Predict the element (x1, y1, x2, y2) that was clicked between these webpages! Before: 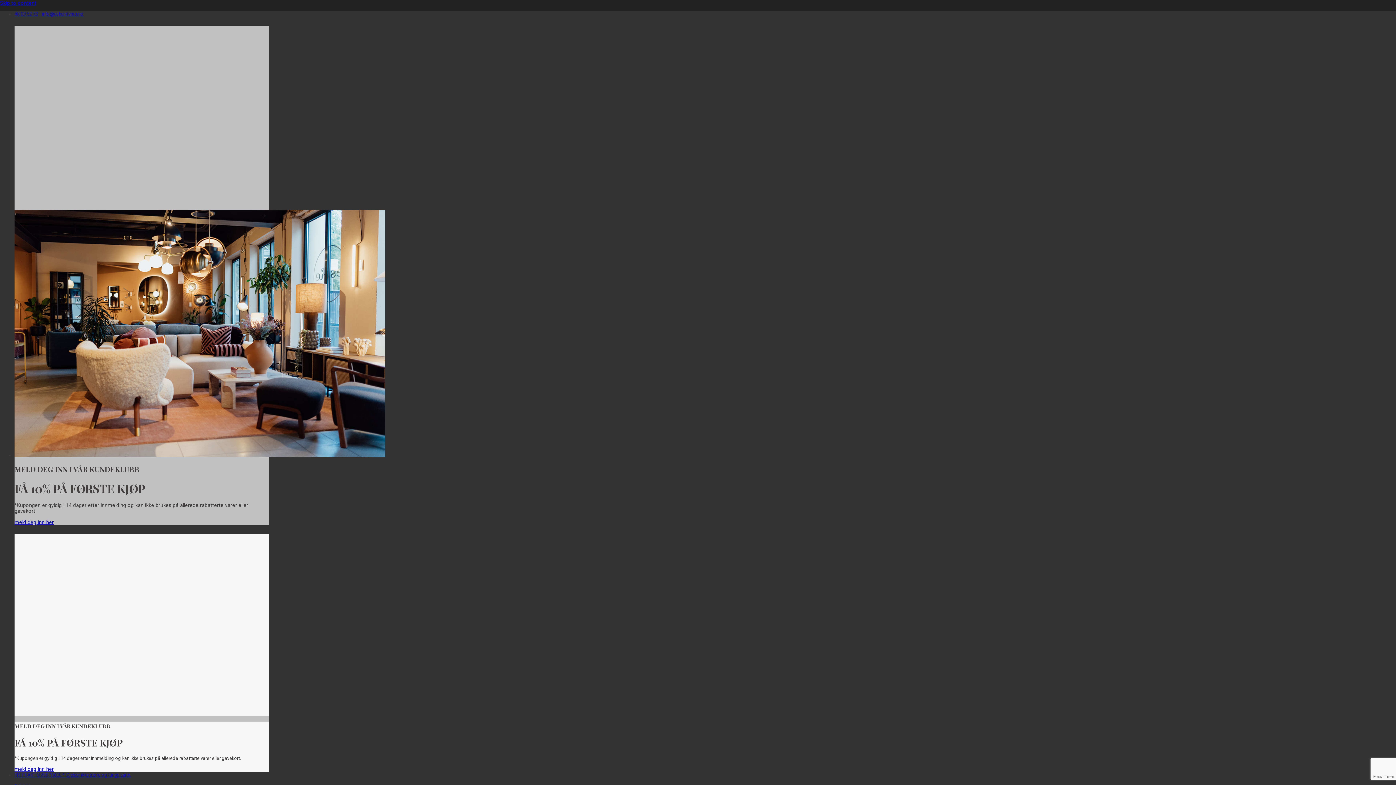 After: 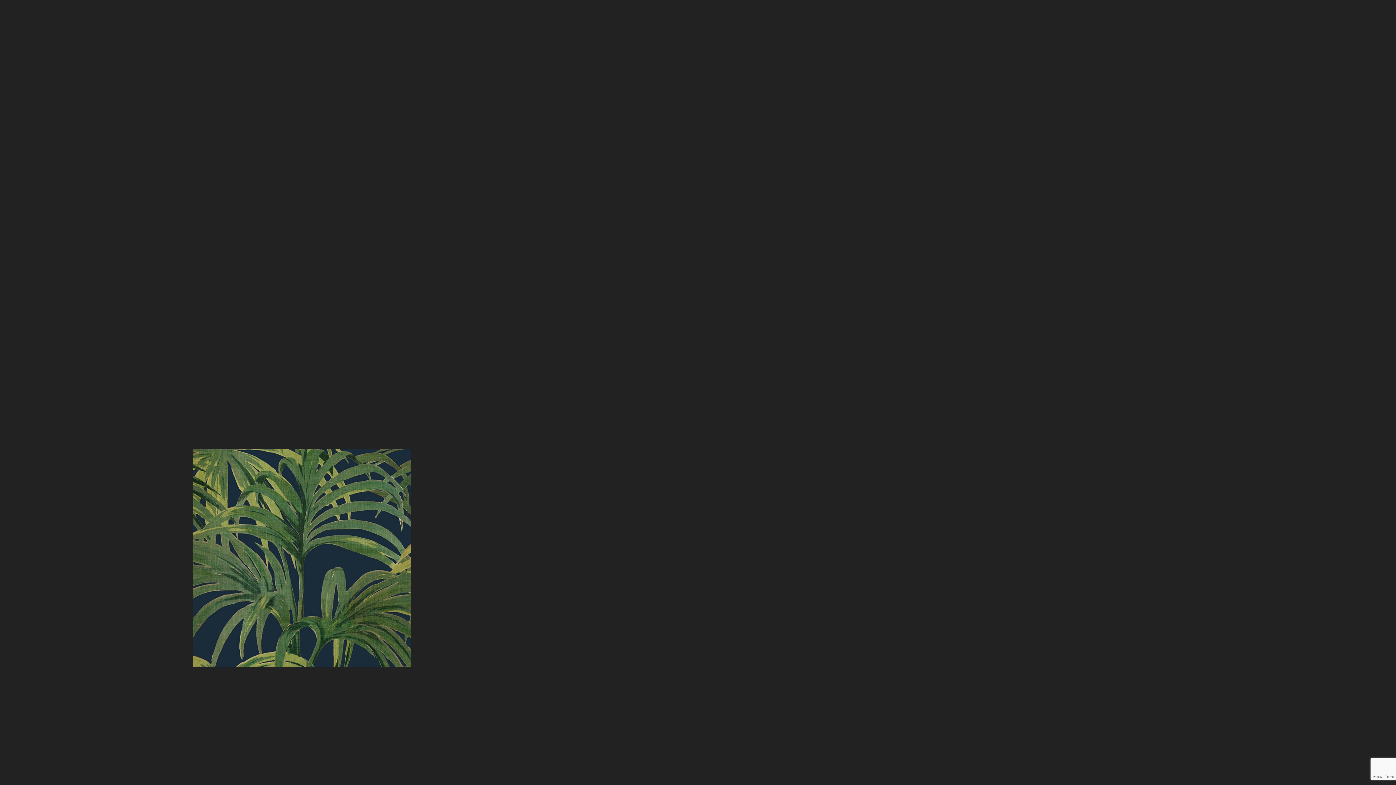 Action: label: Skip to content bbox: (0, 0, 36, 5)